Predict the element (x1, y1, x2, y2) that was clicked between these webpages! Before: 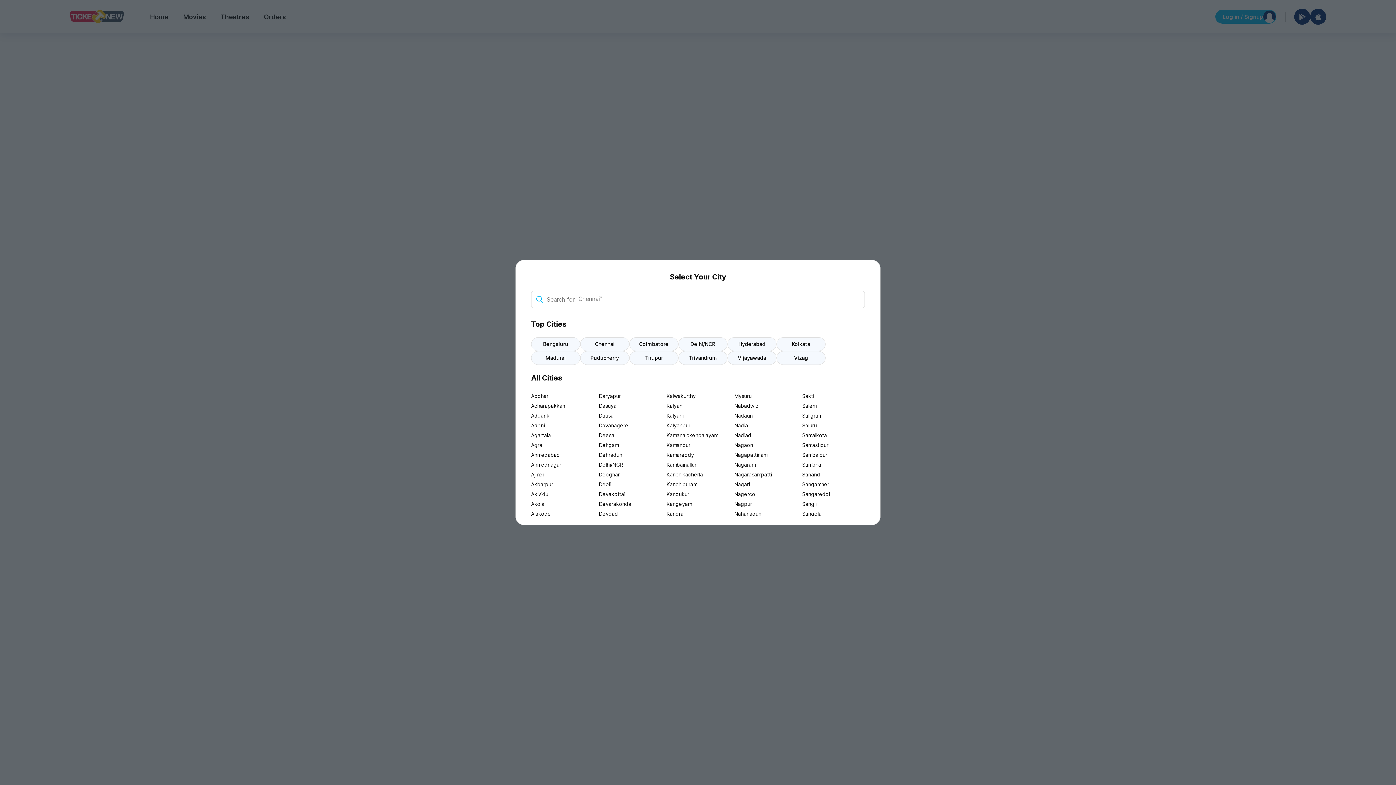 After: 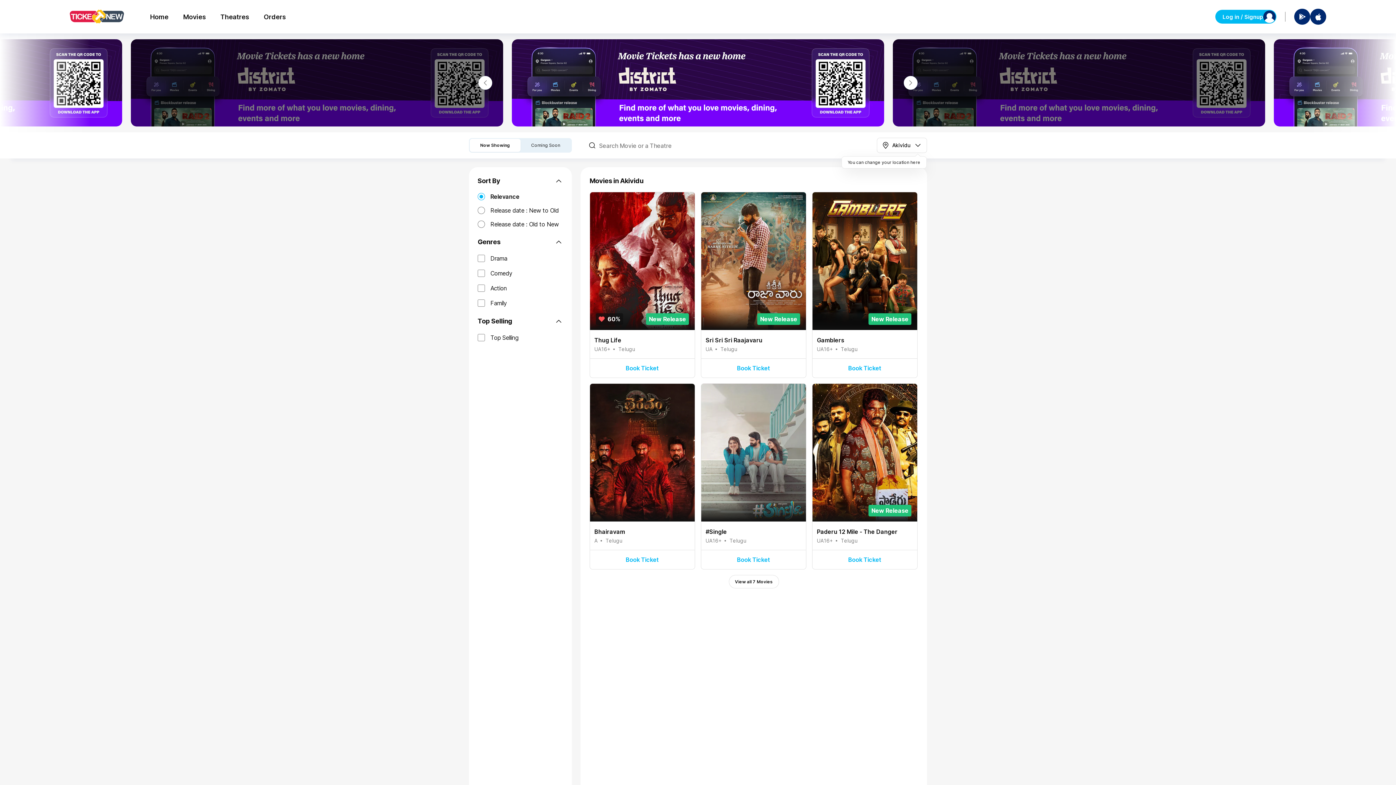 Action: label: Akividu bbox: (531, 489, 593, 499)